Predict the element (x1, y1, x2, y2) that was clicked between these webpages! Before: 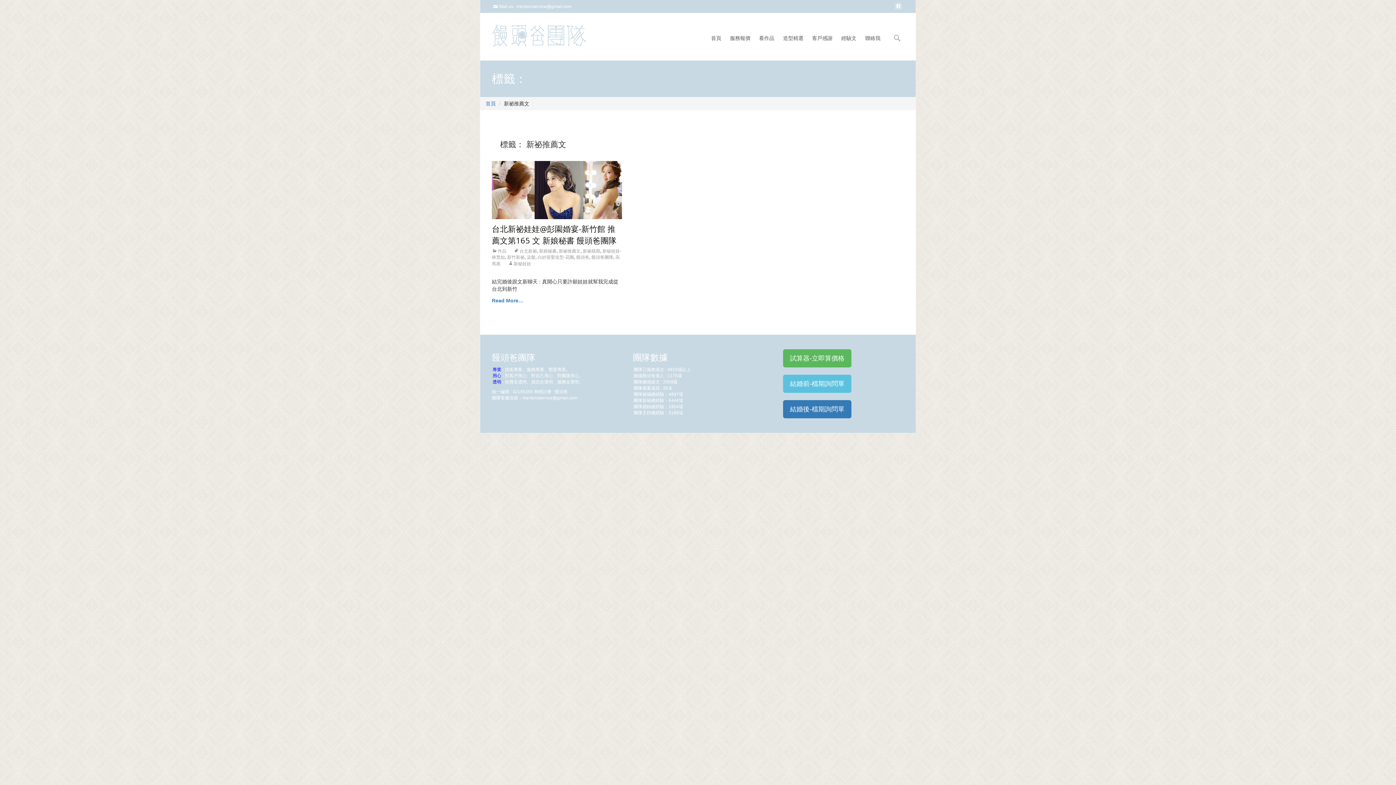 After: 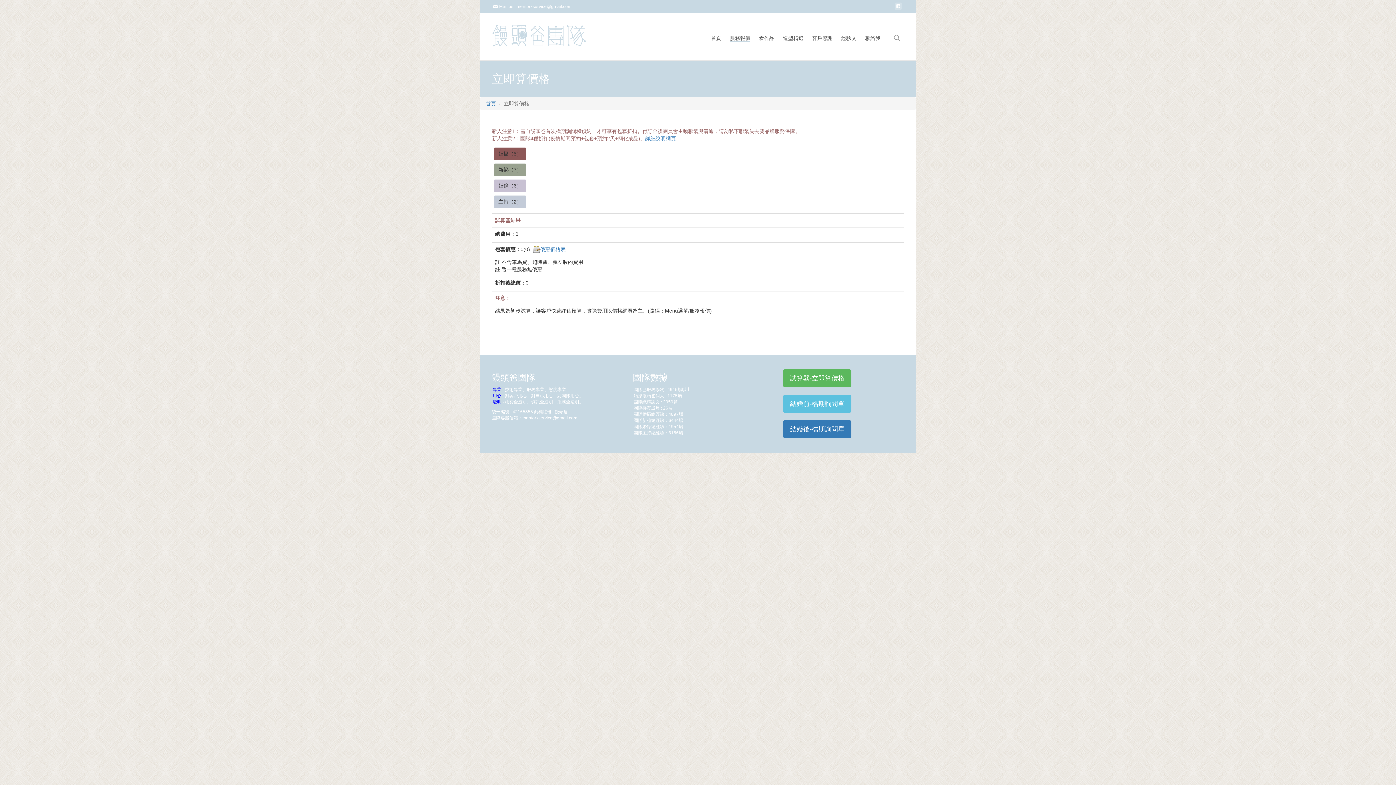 Action: bbox: (783, 349, 851, 367) label: 試算器-立即算價格